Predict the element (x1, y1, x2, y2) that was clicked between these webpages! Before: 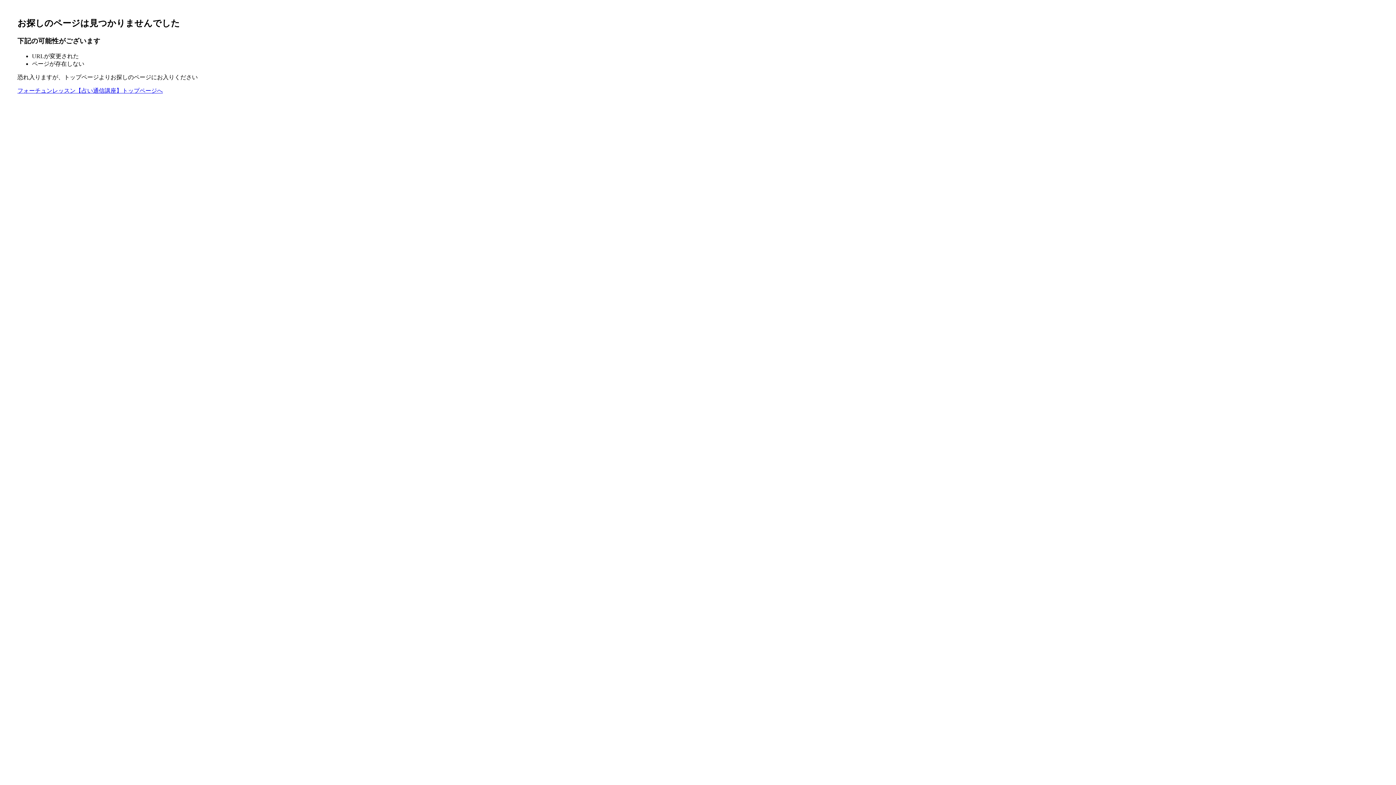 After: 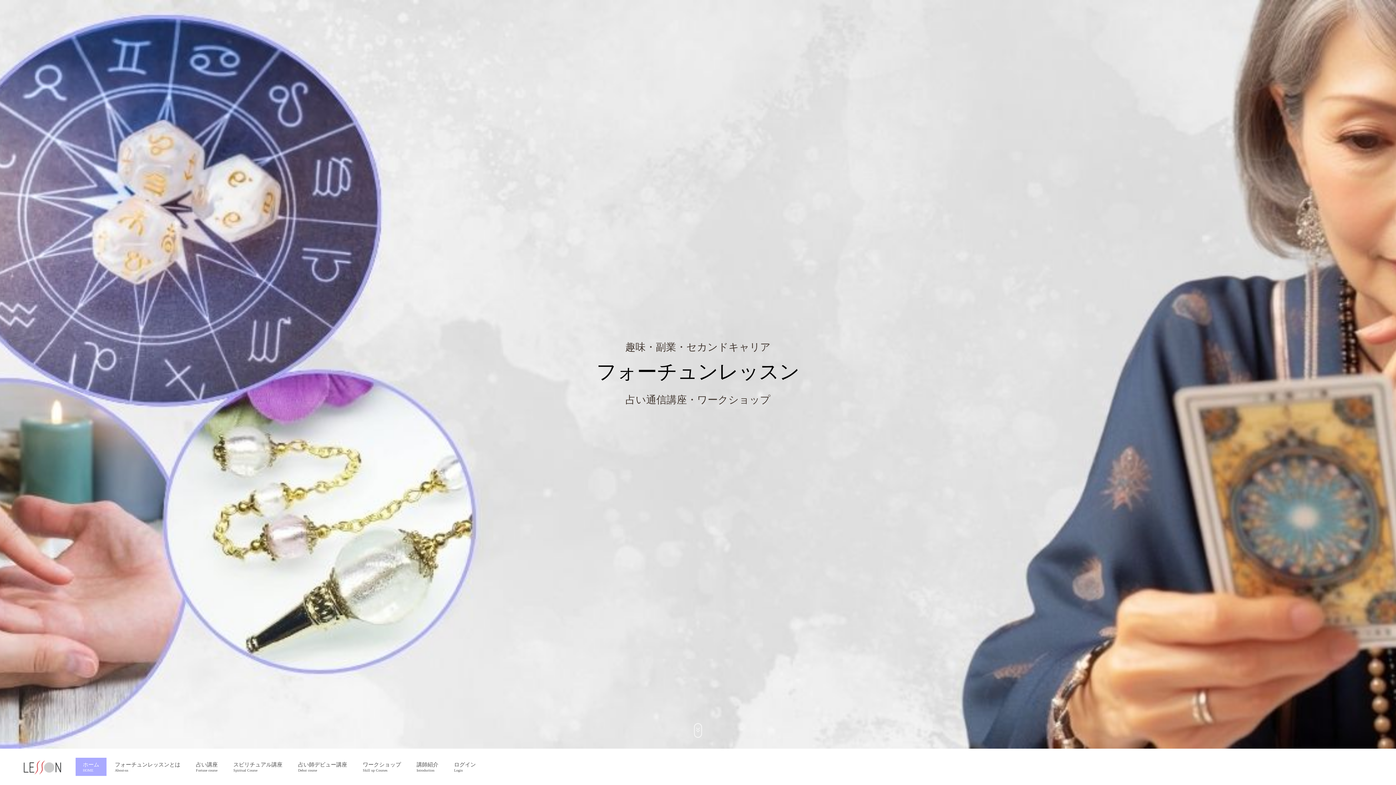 Action: label: フォーチュンレッスン【占い通信講座】トップページへ bbox: (17, 87, 162, 93)